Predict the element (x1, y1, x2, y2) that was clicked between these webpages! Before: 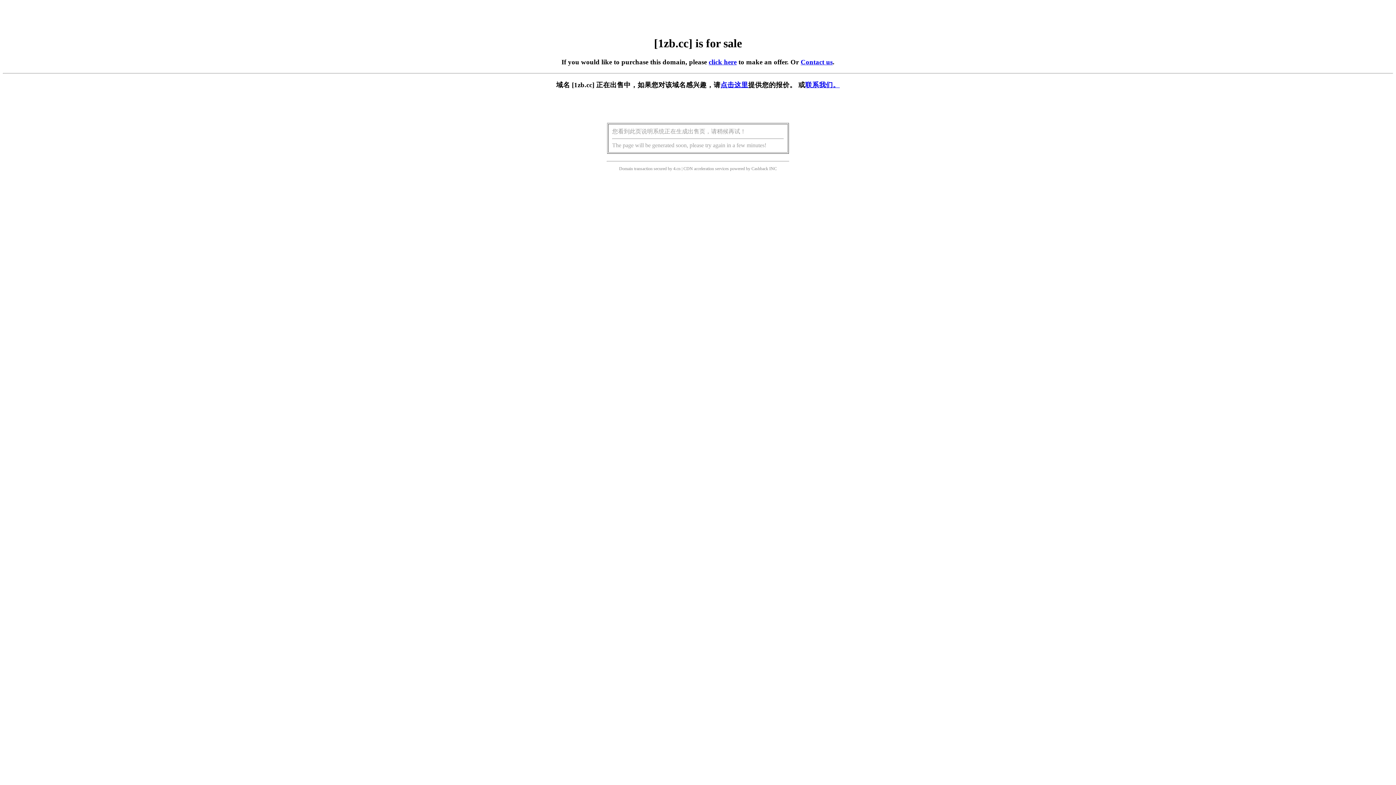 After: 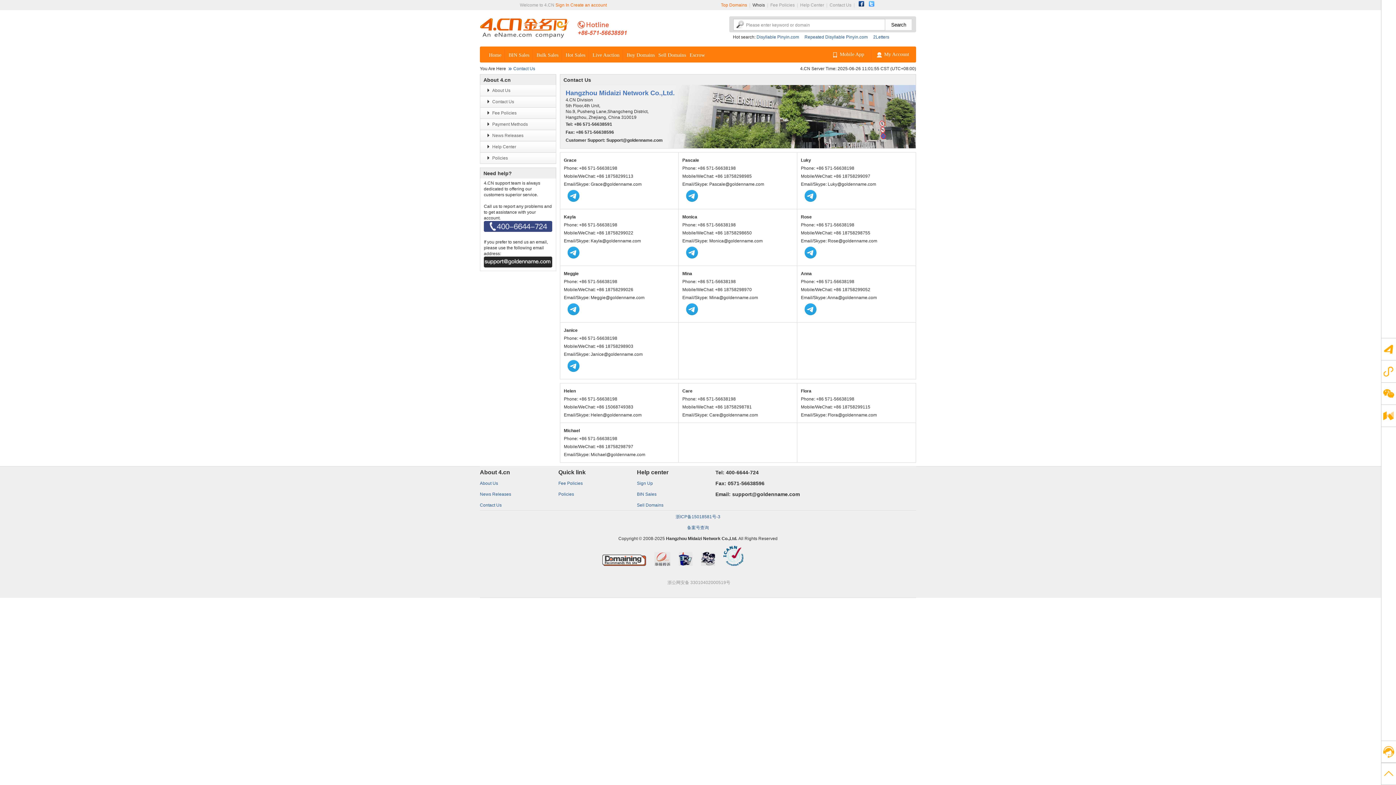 Action: label: 联系我们。 bbox: (805, 81, 840, 88)